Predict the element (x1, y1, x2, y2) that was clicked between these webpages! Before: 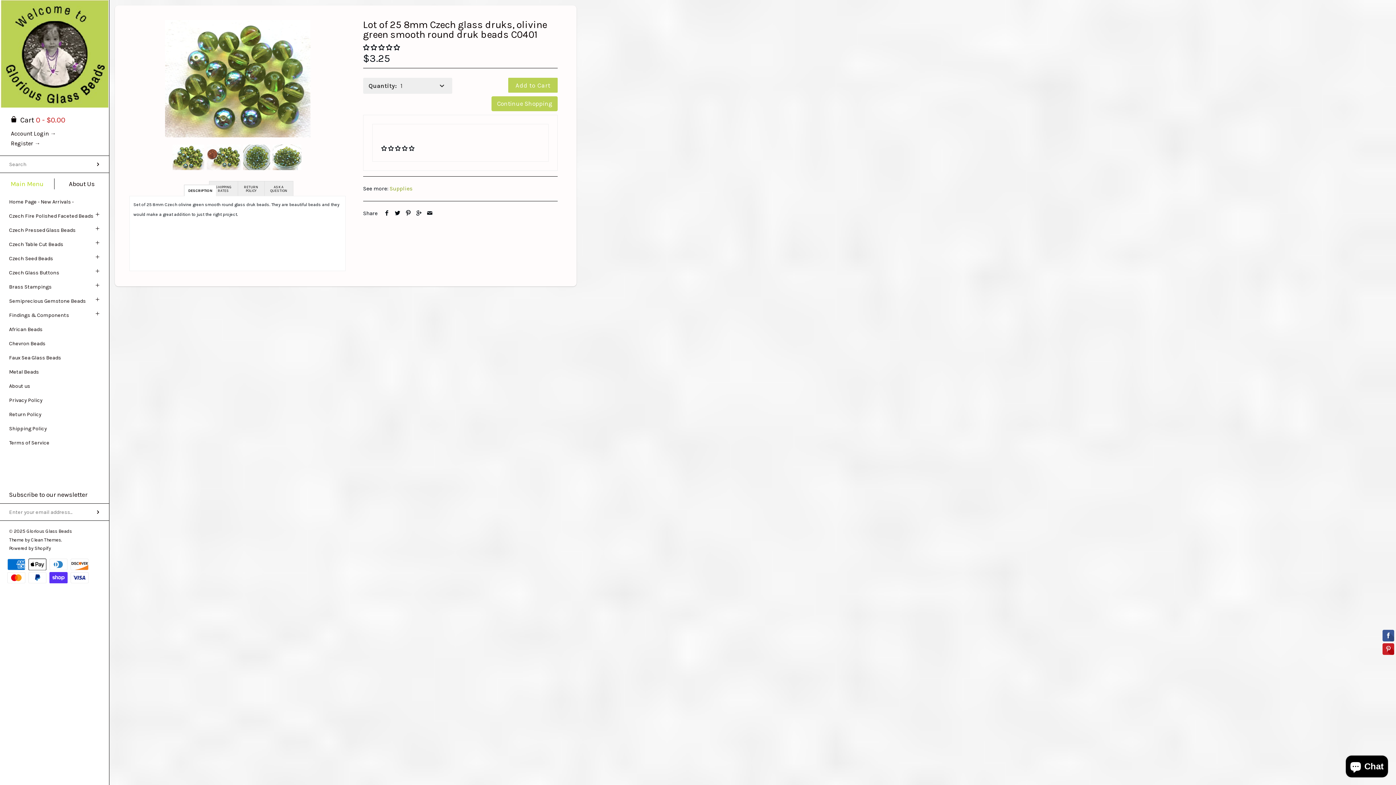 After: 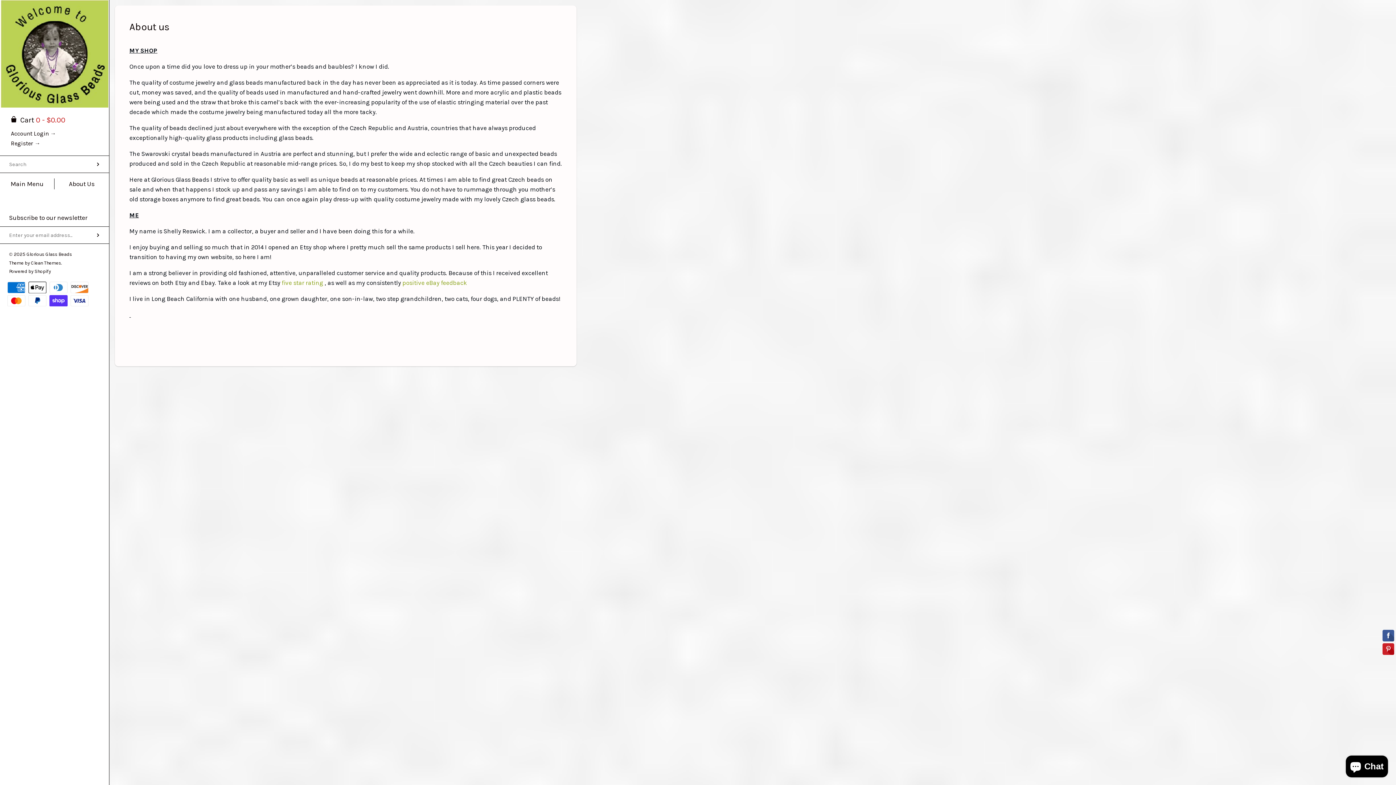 Action: label: About Us bbox: (54, 178, 109, 189)